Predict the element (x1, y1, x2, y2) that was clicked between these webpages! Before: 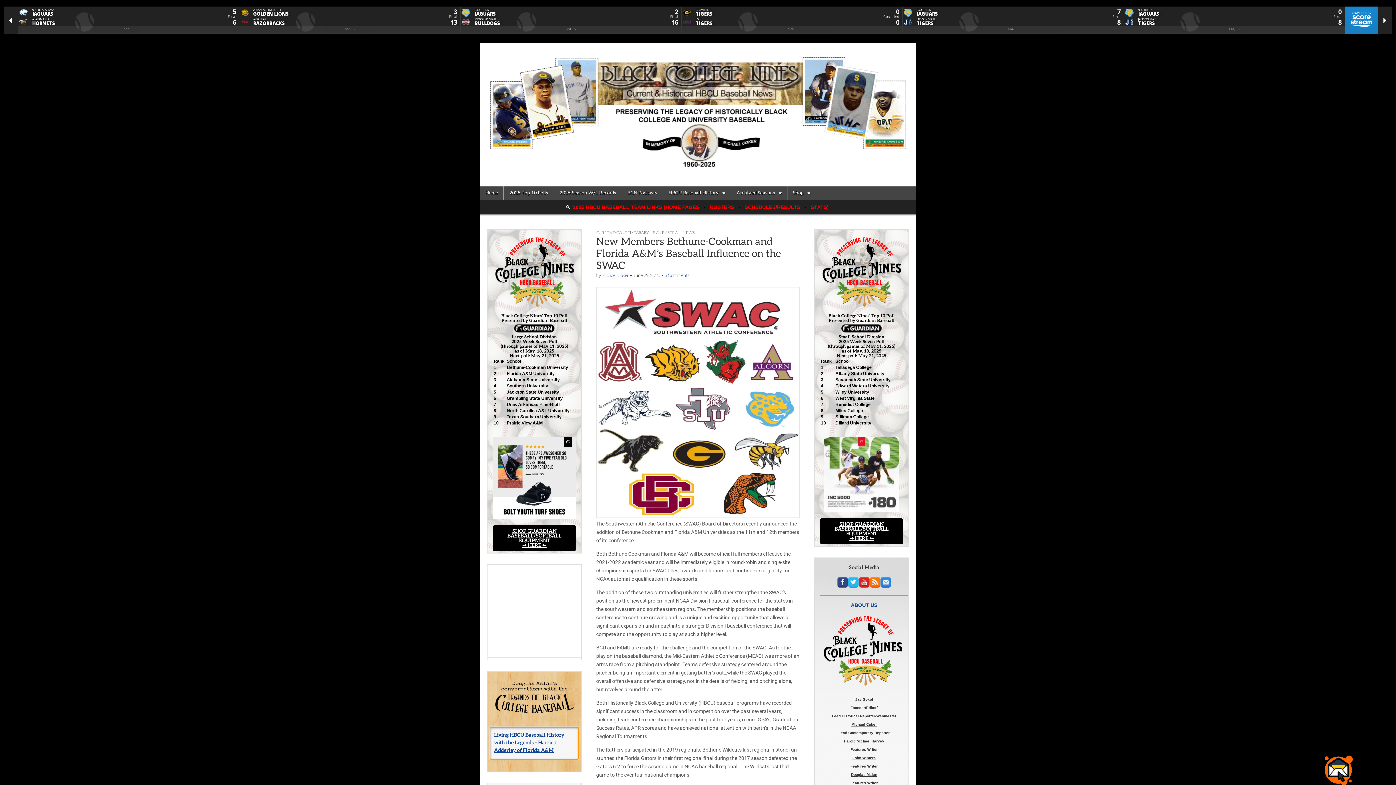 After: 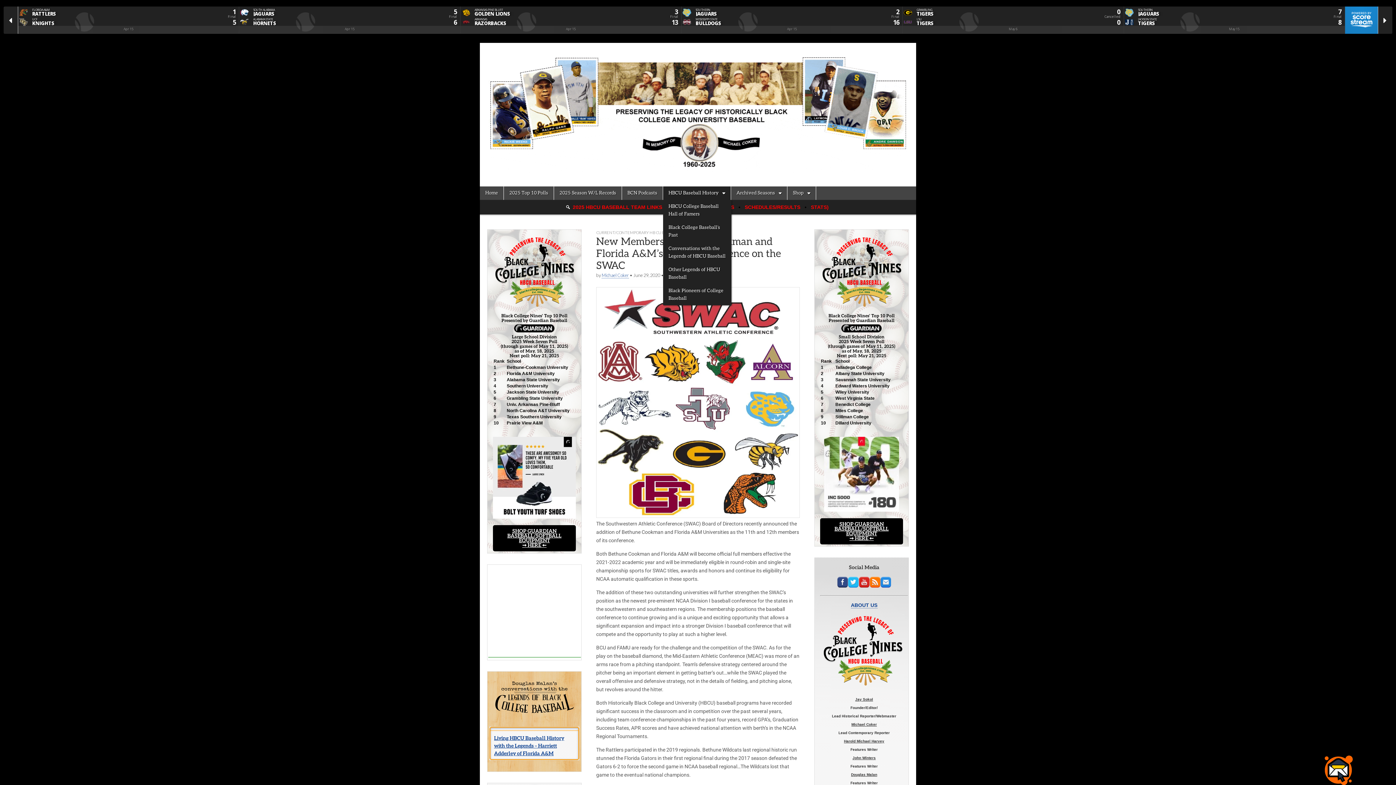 Action: label: HBCU Baseball History bbox: (663, 186, 730, 200)